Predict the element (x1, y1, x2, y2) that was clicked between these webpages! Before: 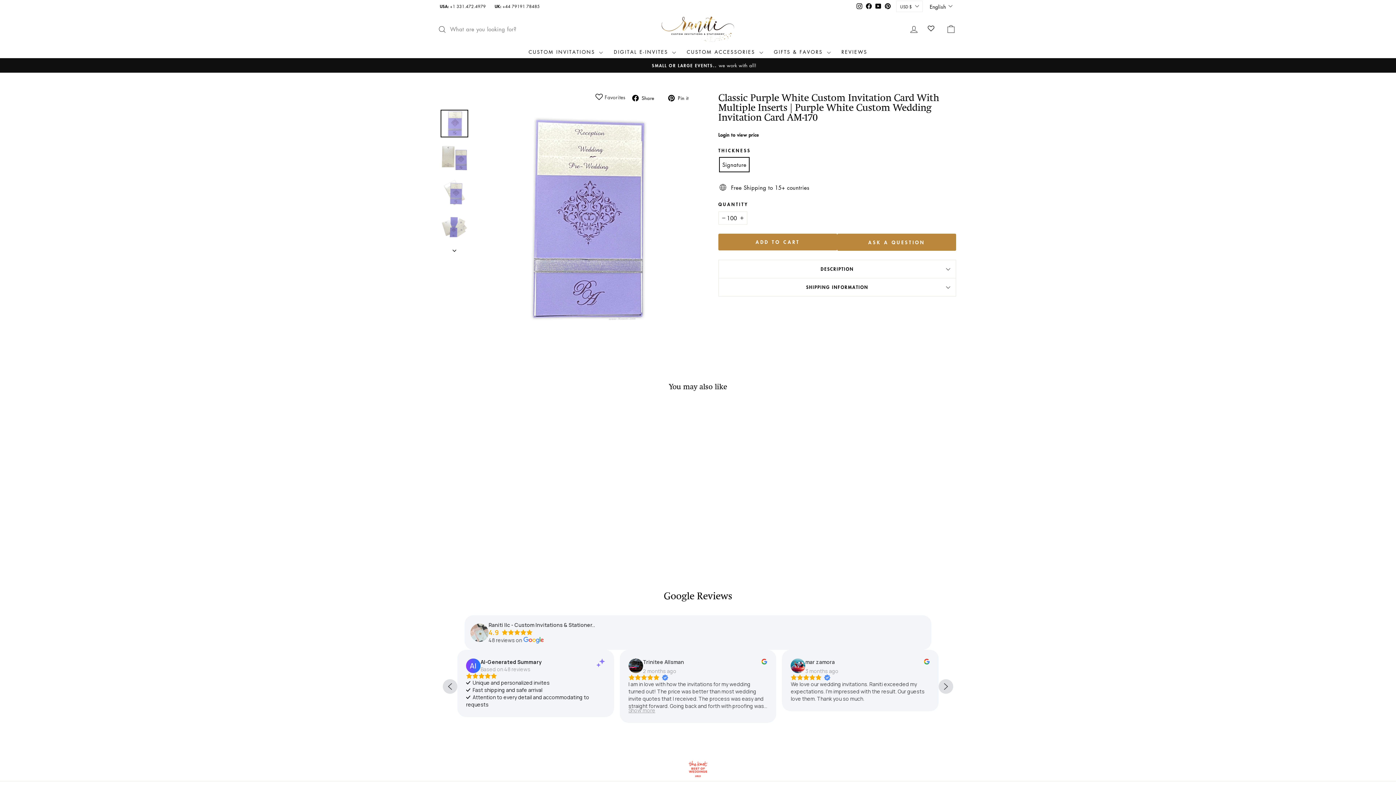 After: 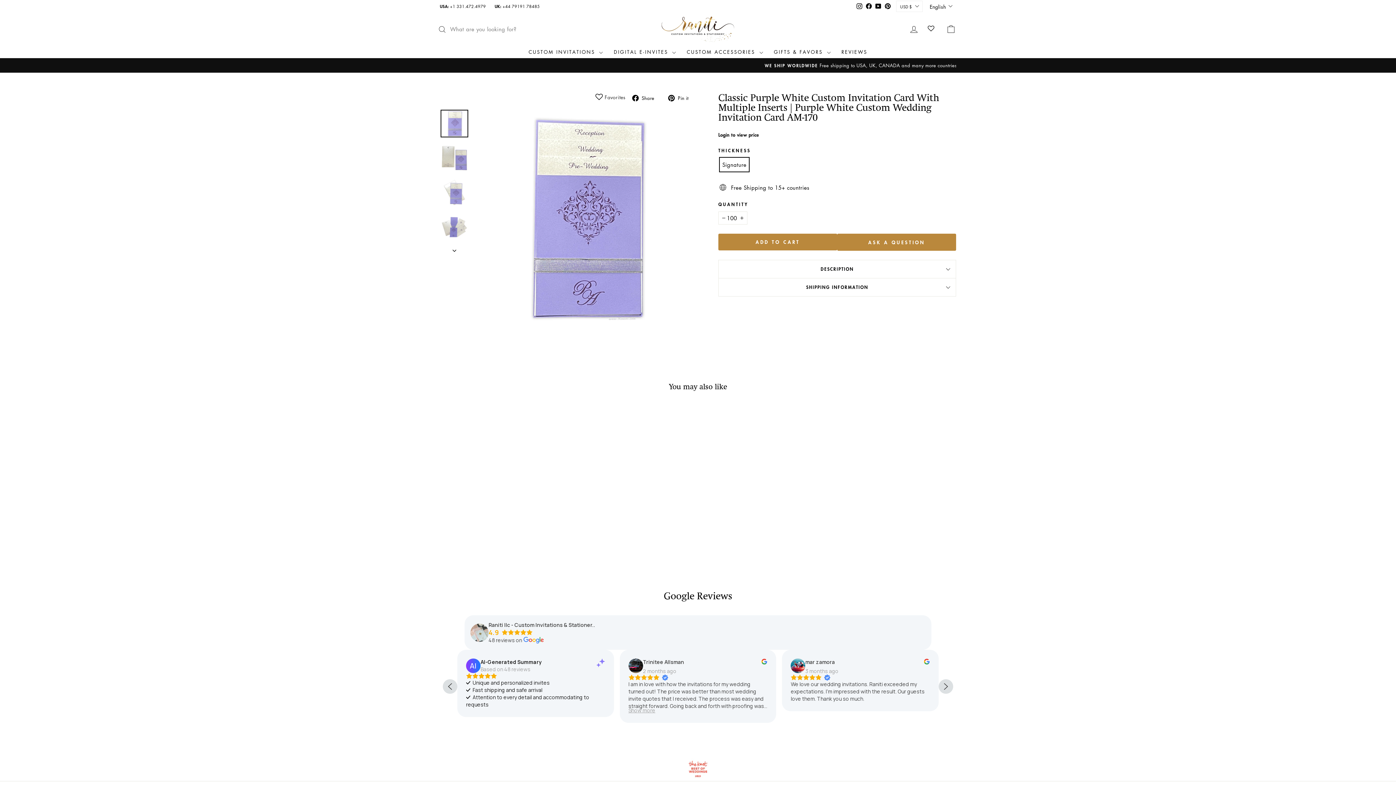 Action: bbox: (628, 658, 643, 673)